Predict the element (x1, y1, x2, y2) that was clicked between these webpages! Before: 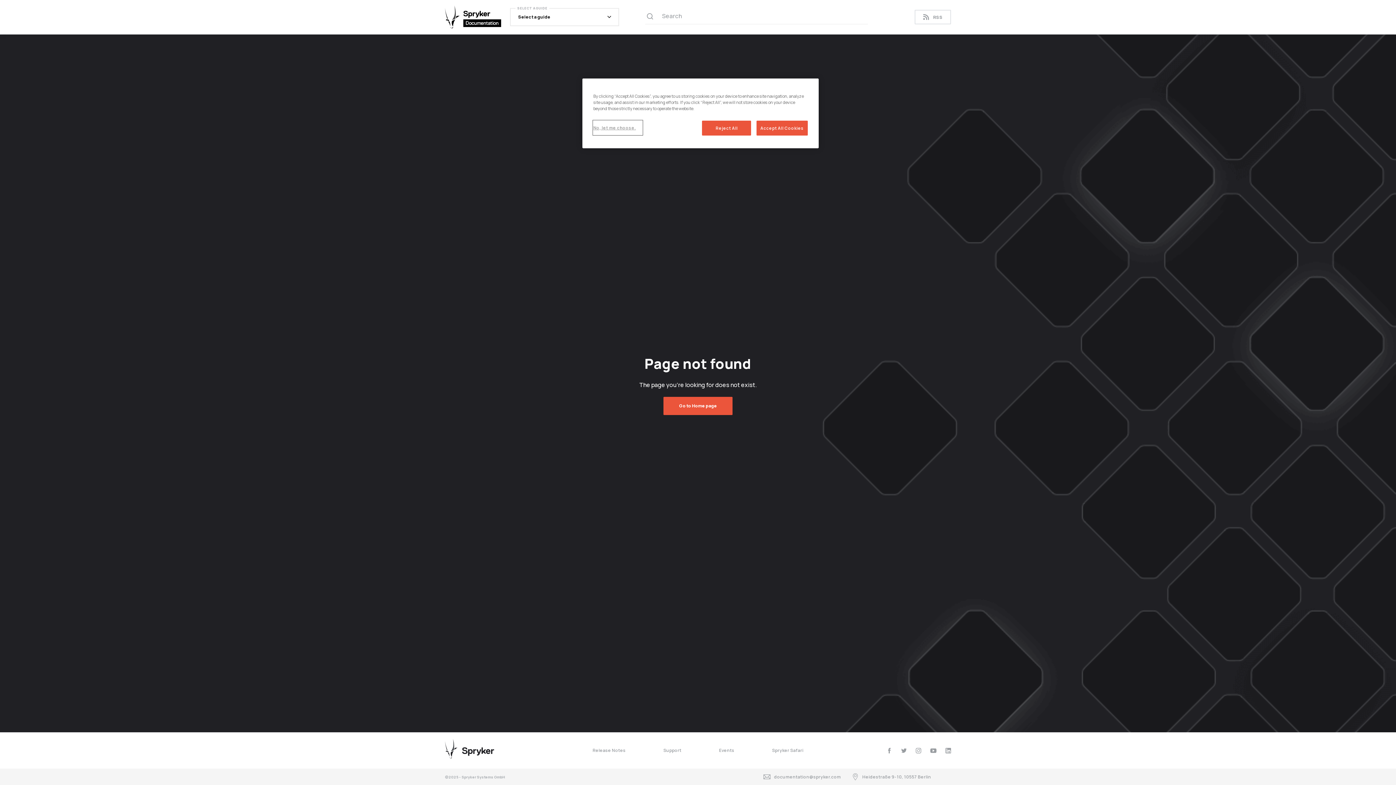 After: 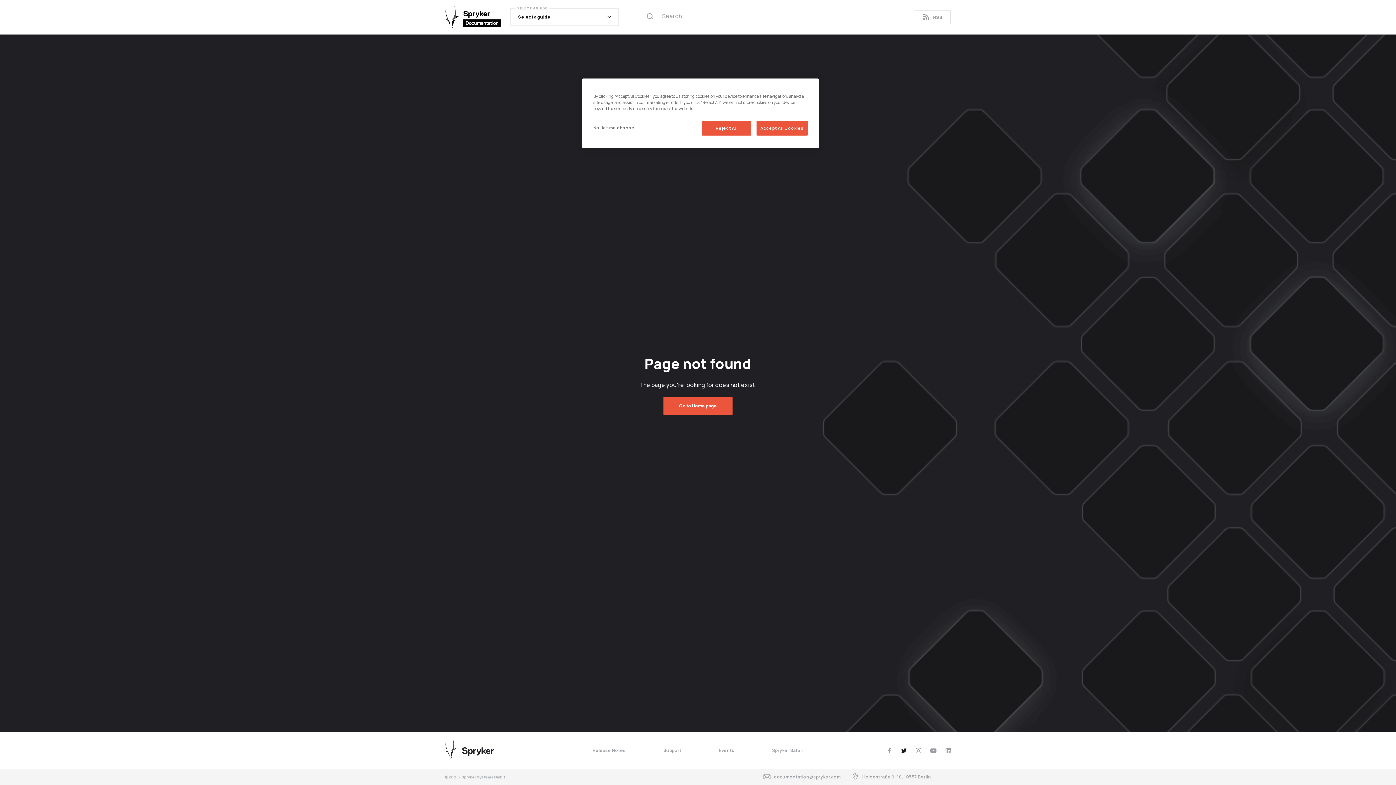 Action: label: twitter bbox: (901, 748, 906, 753)